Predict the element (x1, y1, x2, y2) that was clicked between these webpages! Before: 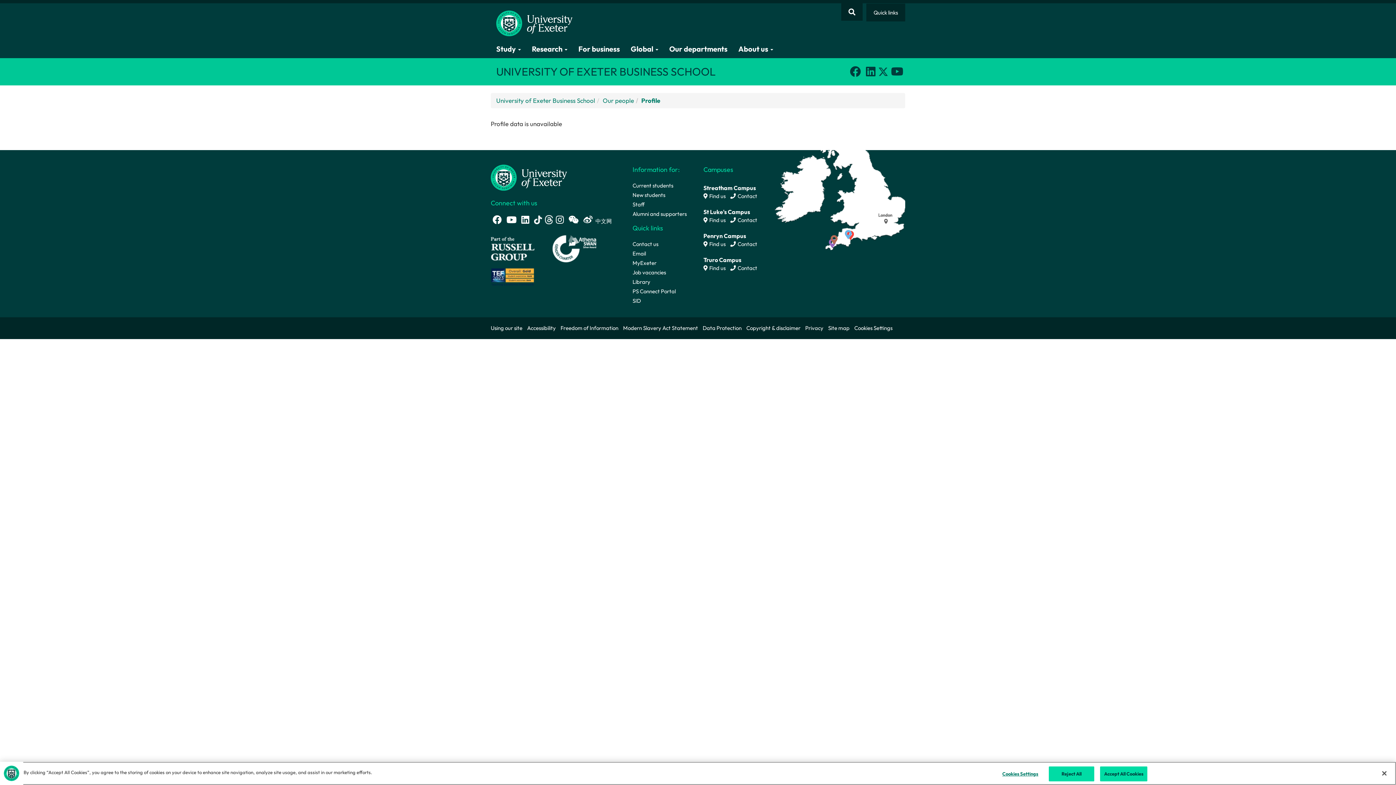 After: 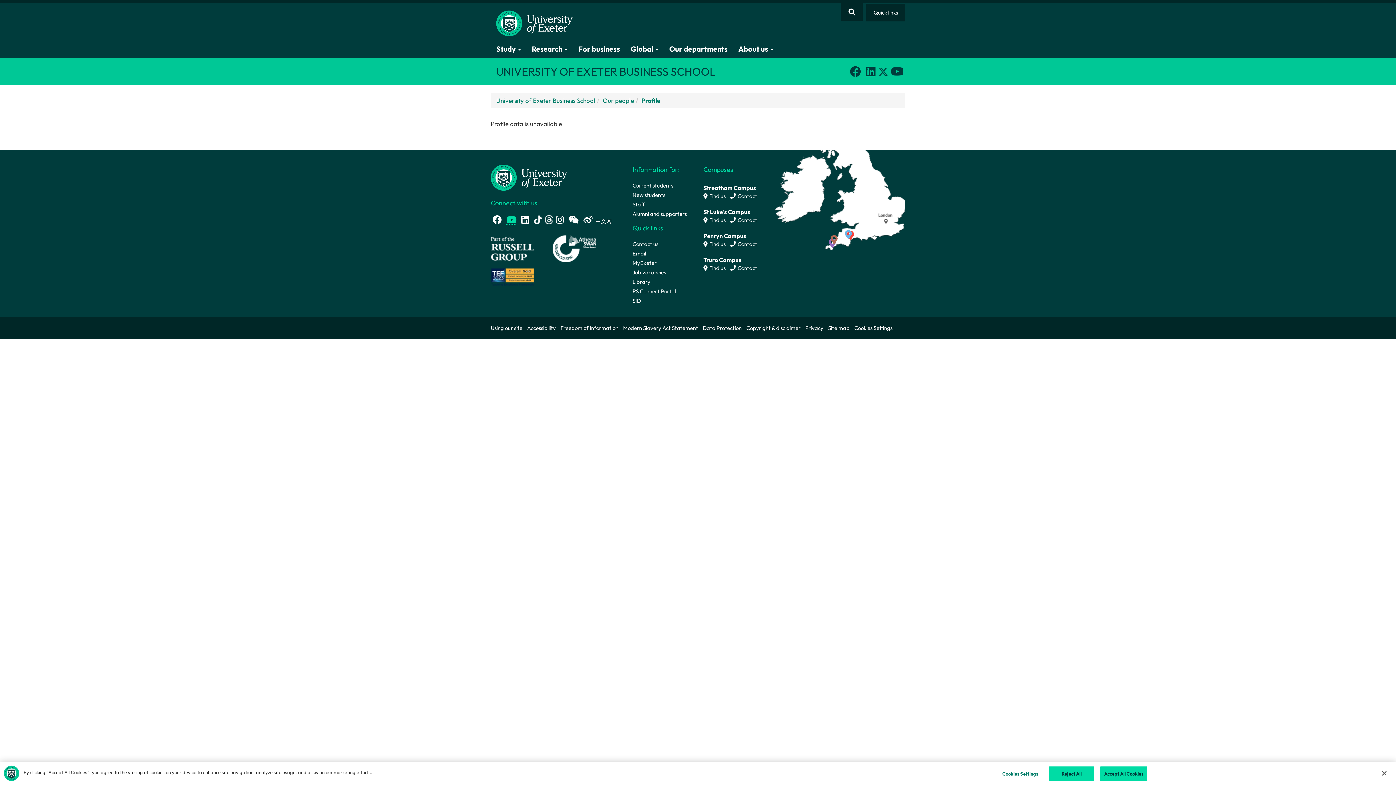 Action: bbox: (506, 215, 516, 224) label: Youtube link